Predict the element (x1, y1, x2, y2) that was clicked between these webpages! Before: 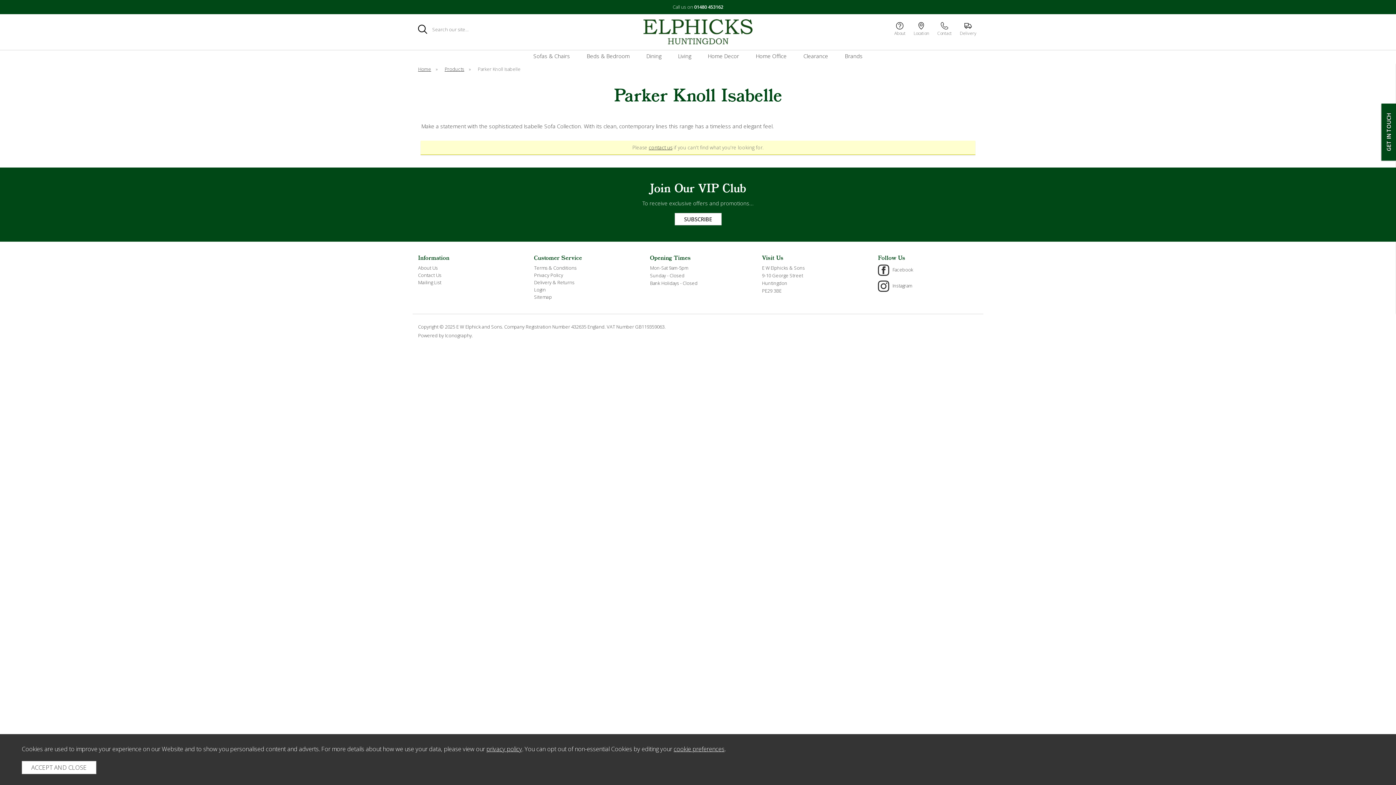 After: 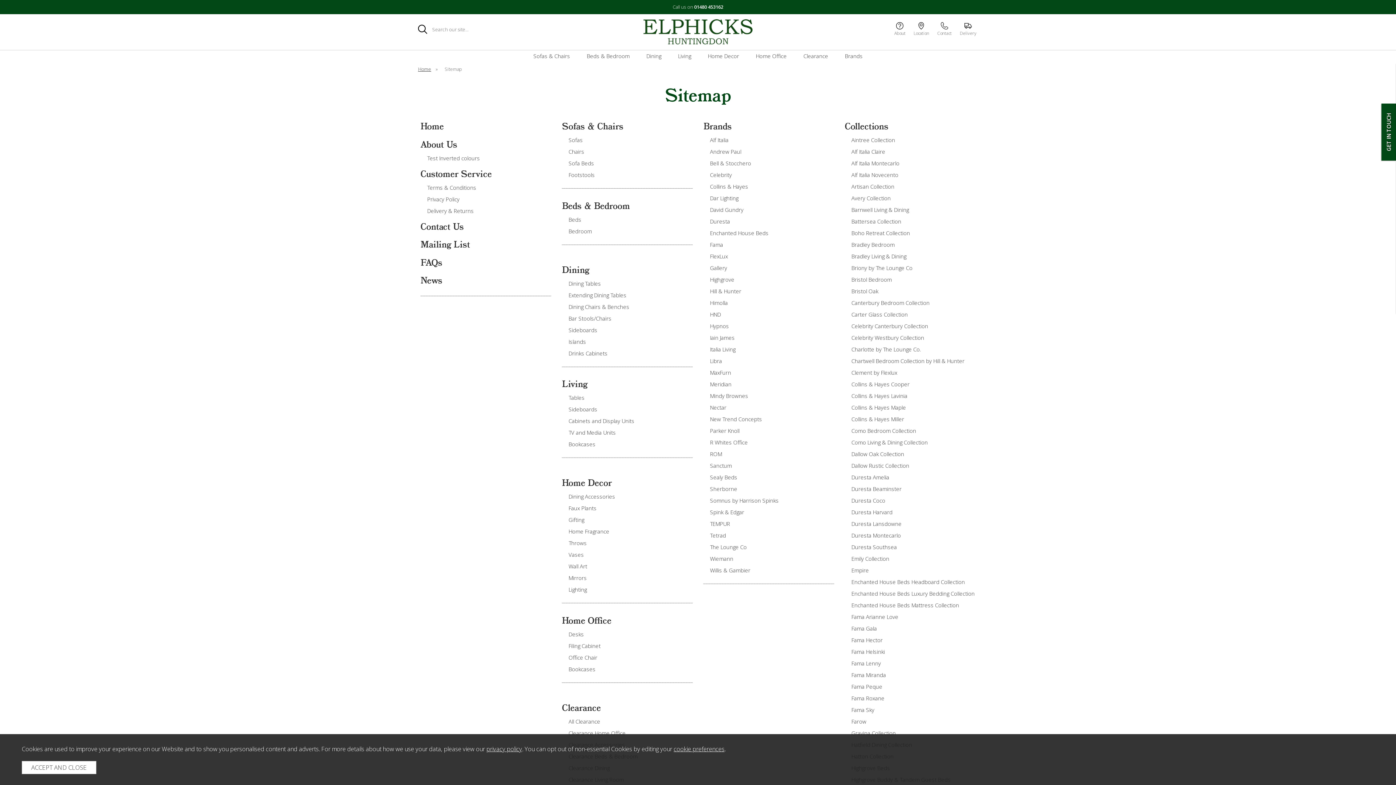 Action: bbox: (534, 293, 552, 300) label: Sitemap